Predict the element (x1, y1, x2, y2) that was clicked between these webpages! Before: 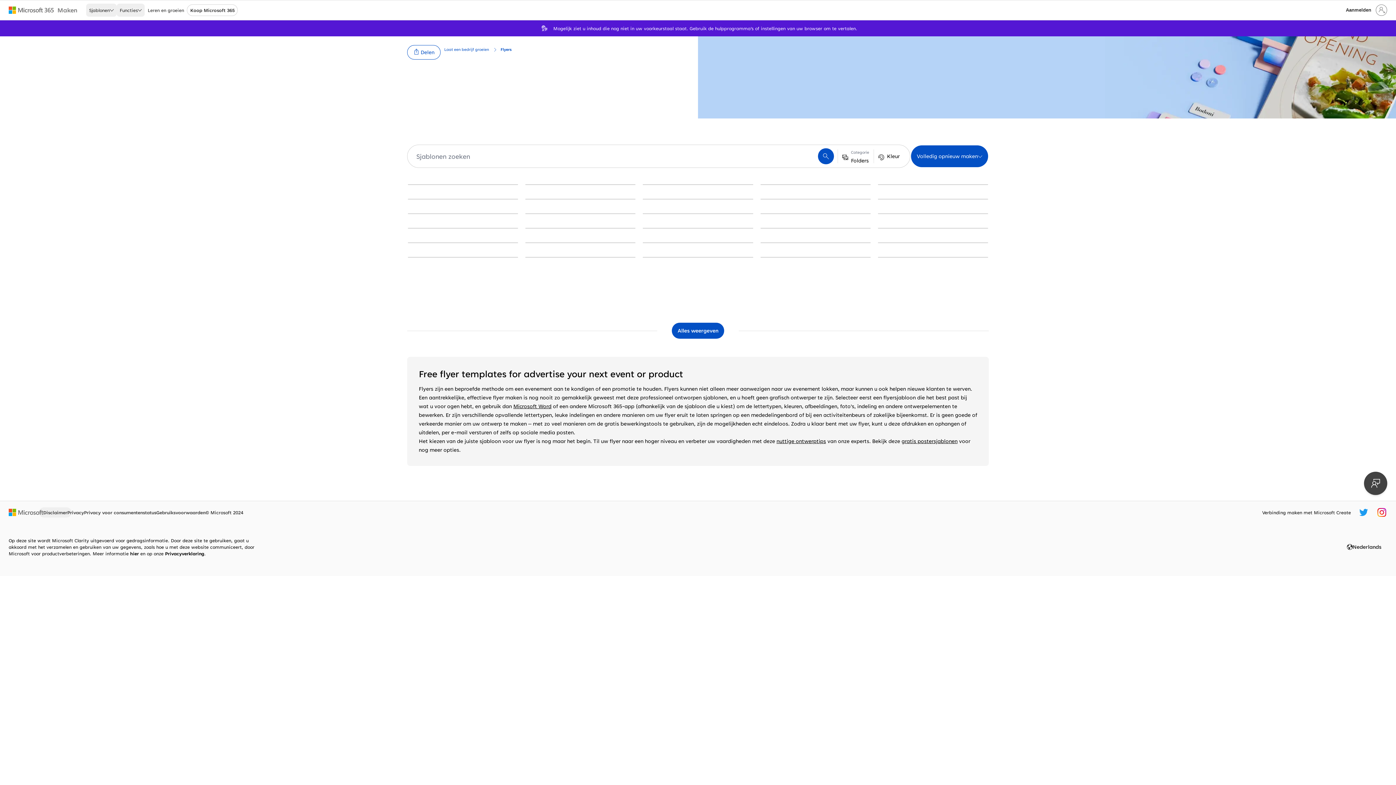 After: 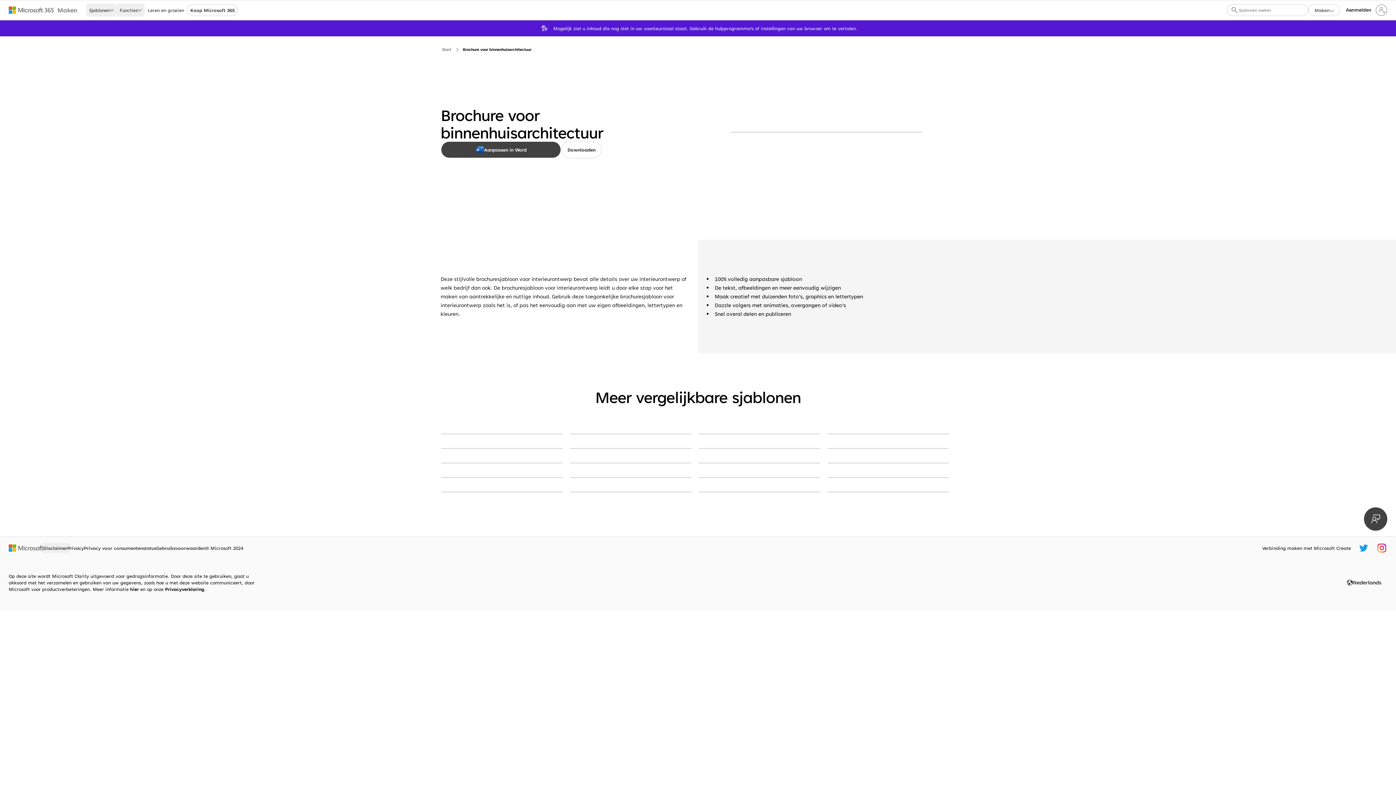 Action: bbox: (643, 257, 753, 257) label: Brochure voor binnenhuisarchitectuur green modern-color-block